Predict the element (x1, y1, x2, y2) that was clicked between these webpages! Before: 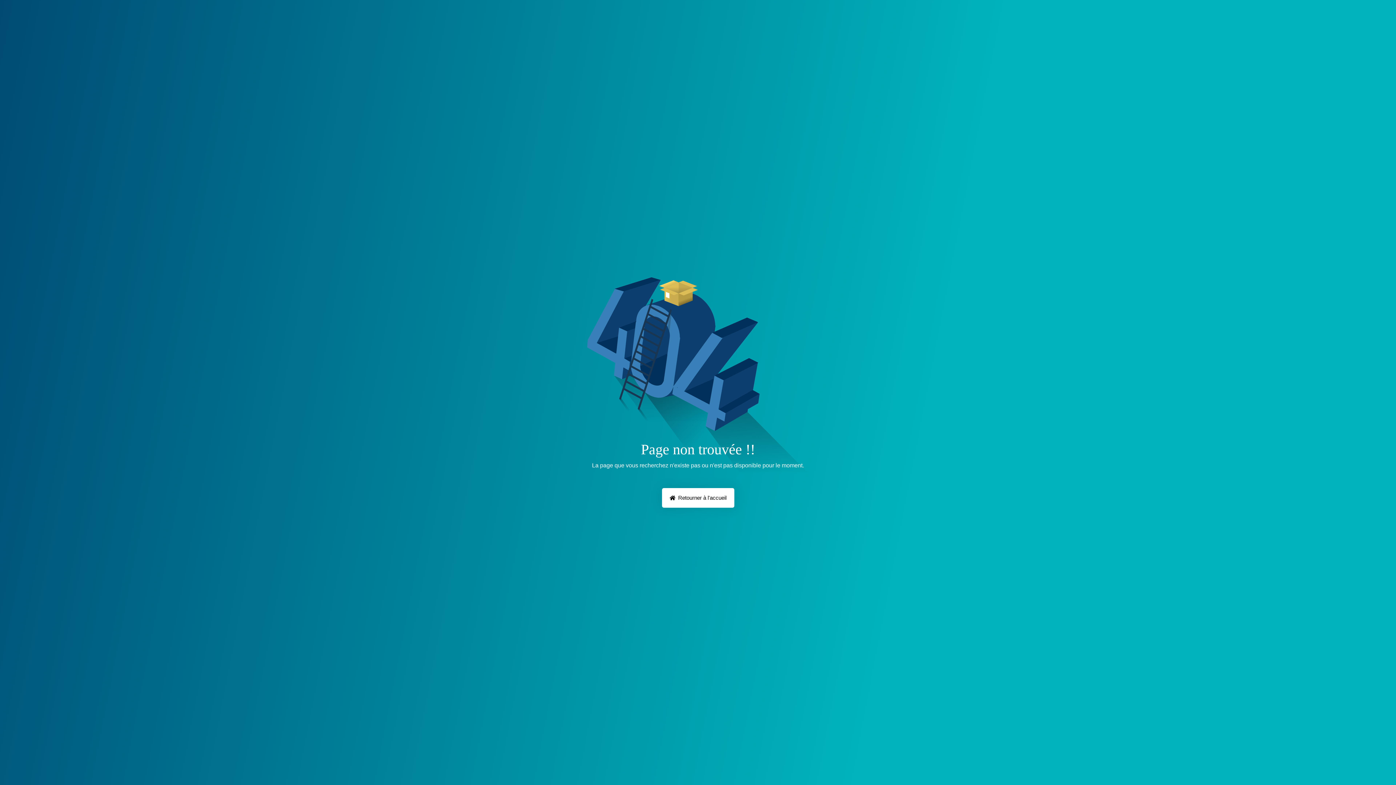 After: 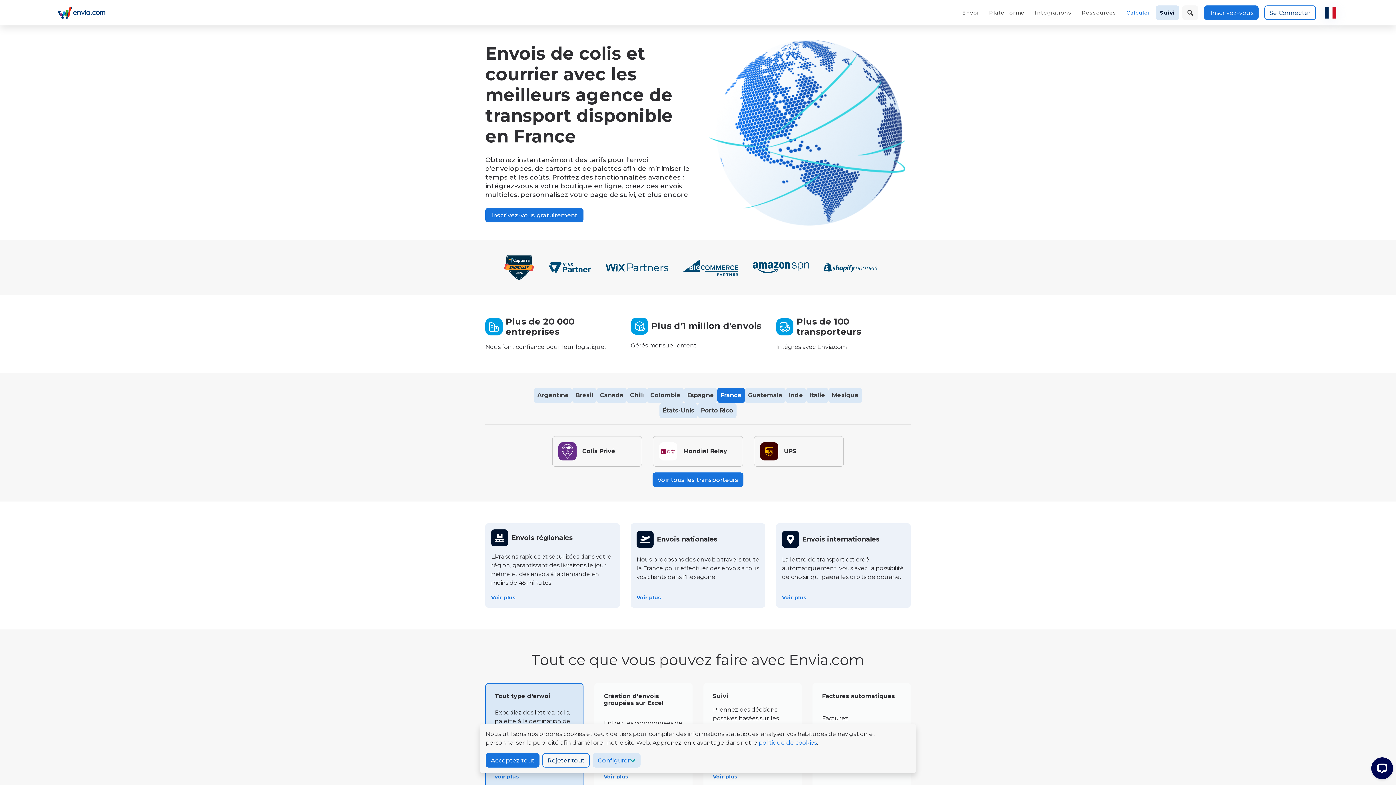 Action: label: Retourner à l'accueil bbox: (662, 488, 734, 508)